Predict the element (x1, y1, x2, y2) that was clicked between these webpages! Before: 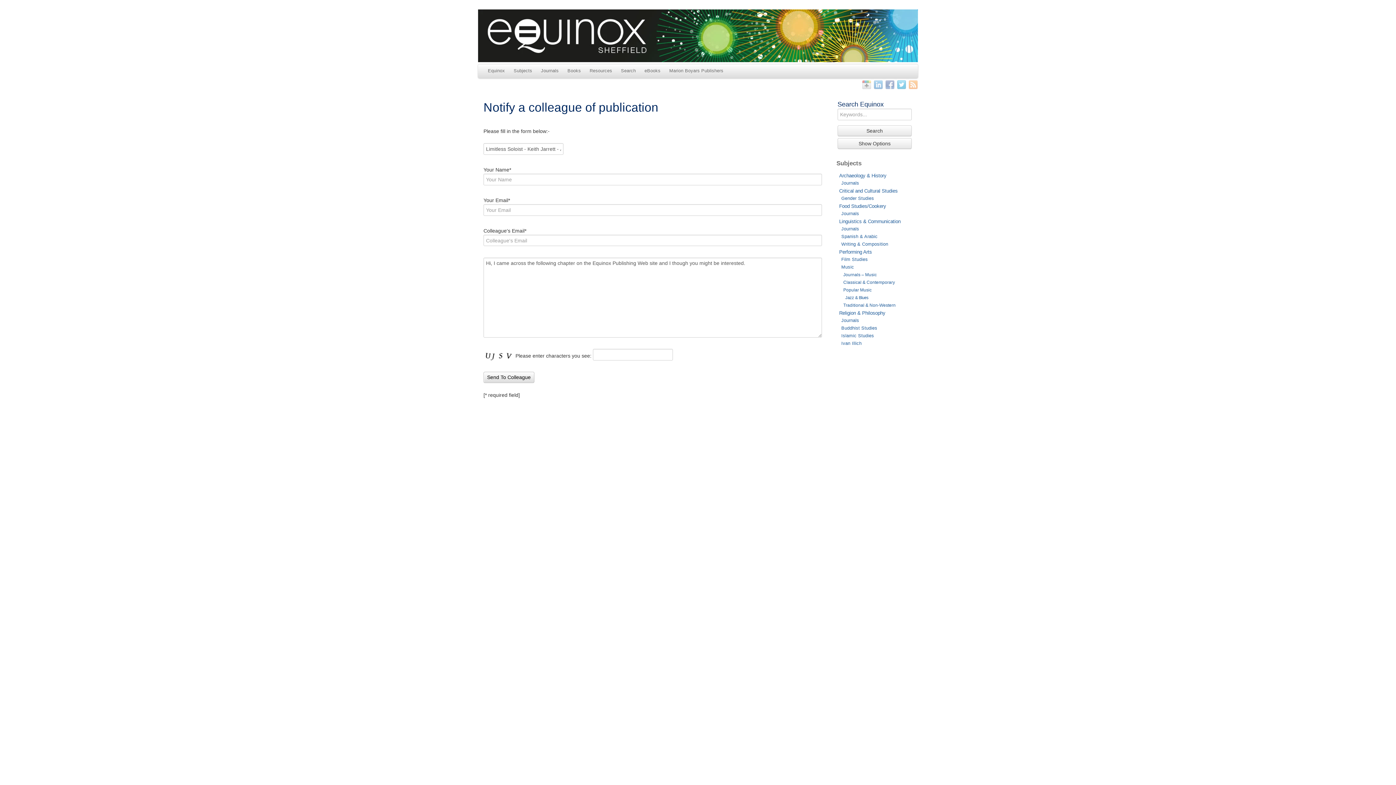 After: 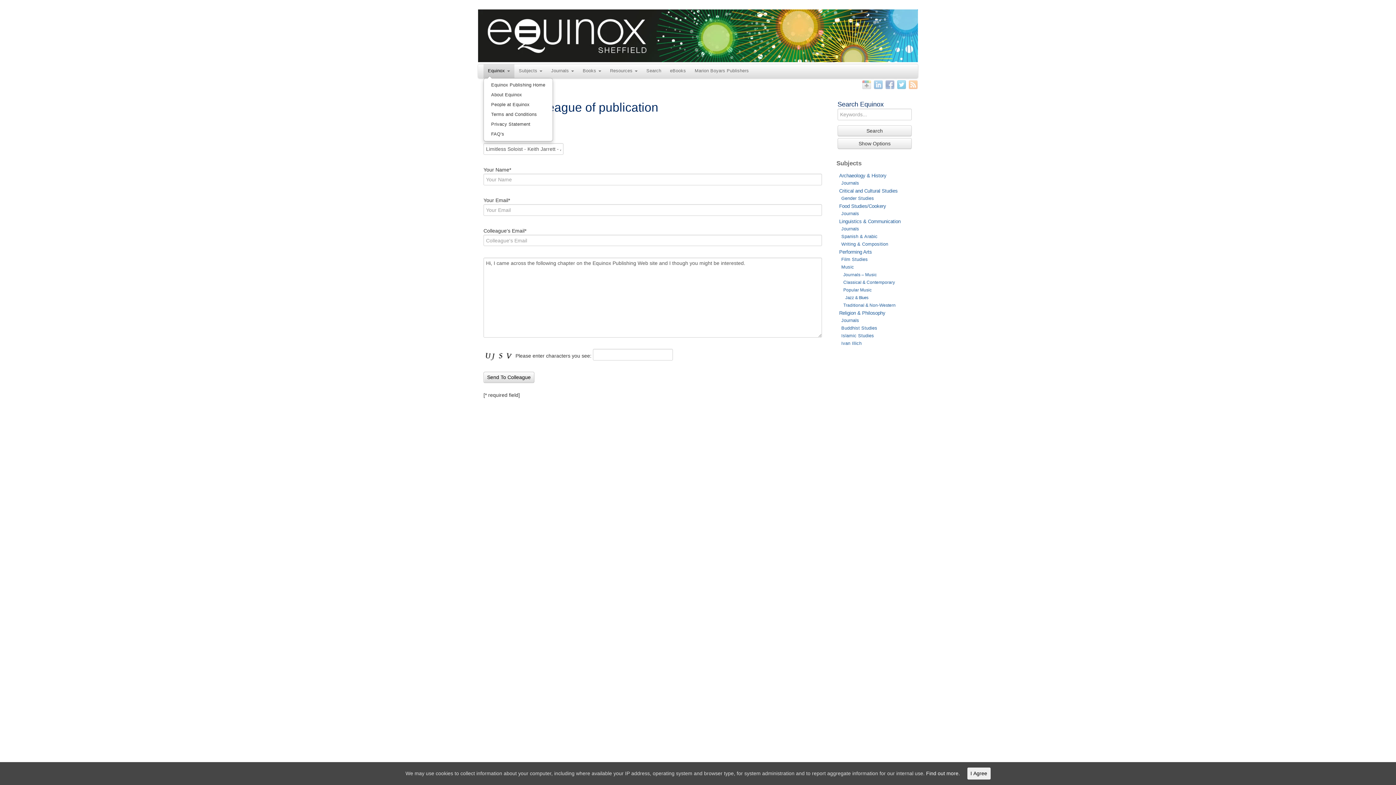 Action: label: Equinox bbox: (483, 64, 509, 78)